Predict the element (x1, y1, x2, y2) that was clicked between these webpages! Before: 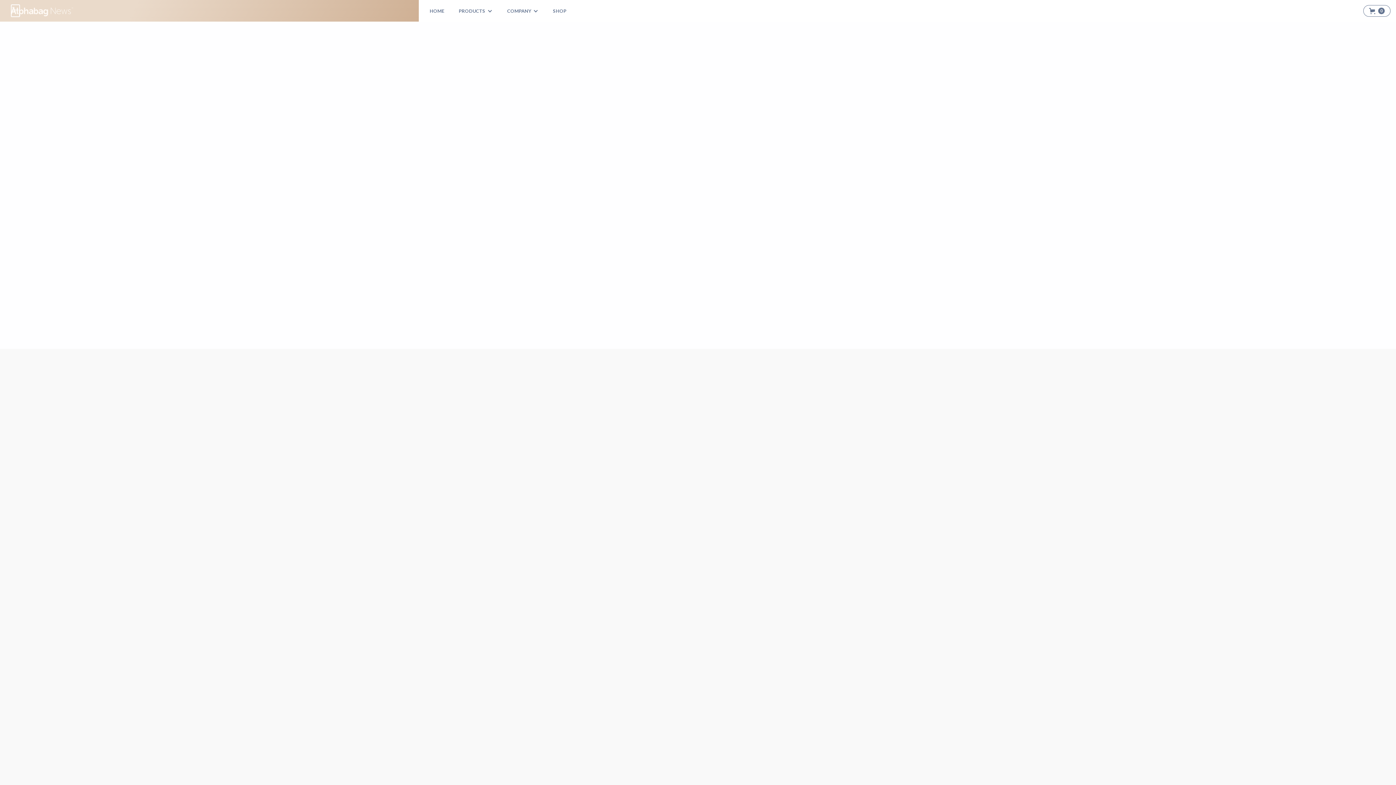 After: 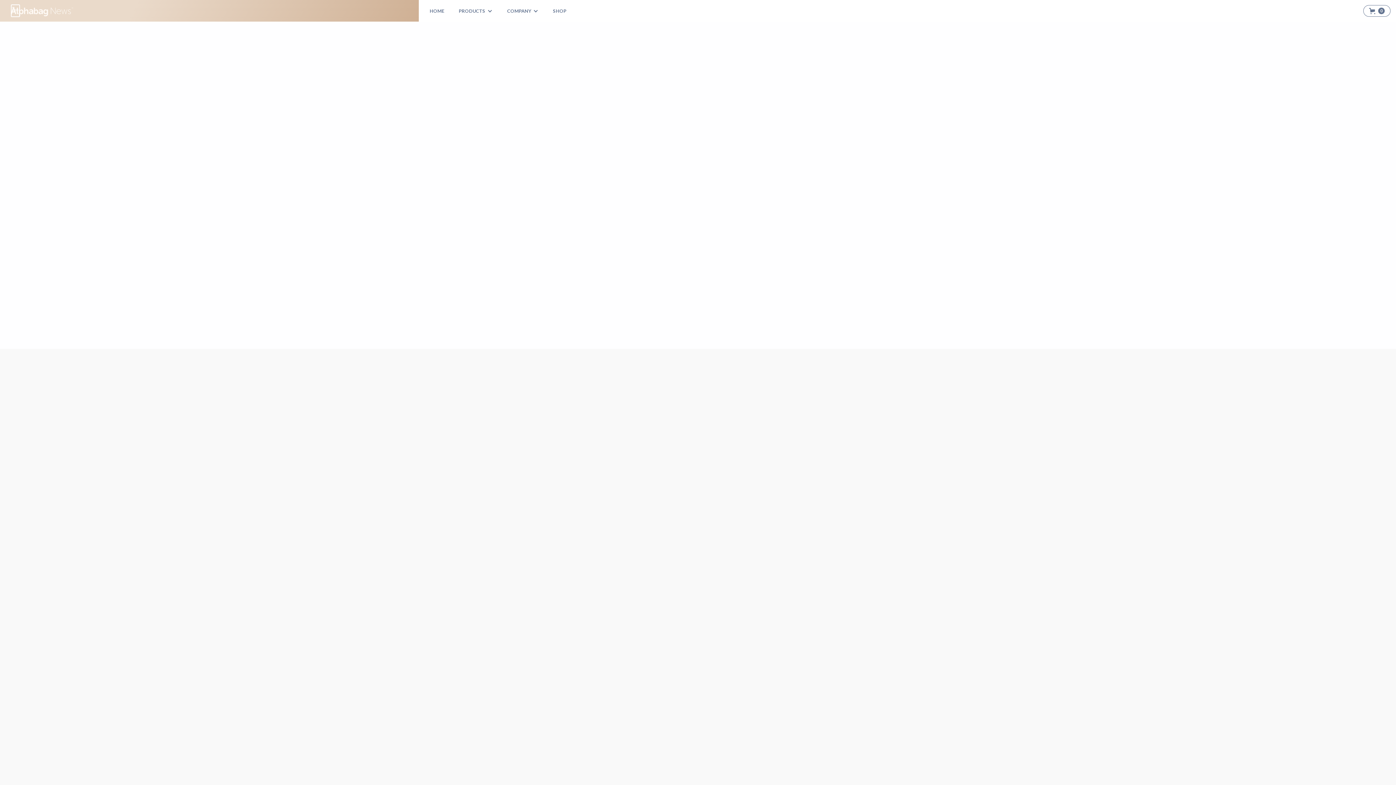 Action: bbox: (821, 459, 909, 474) label: ONBOARD  ASSISTANT